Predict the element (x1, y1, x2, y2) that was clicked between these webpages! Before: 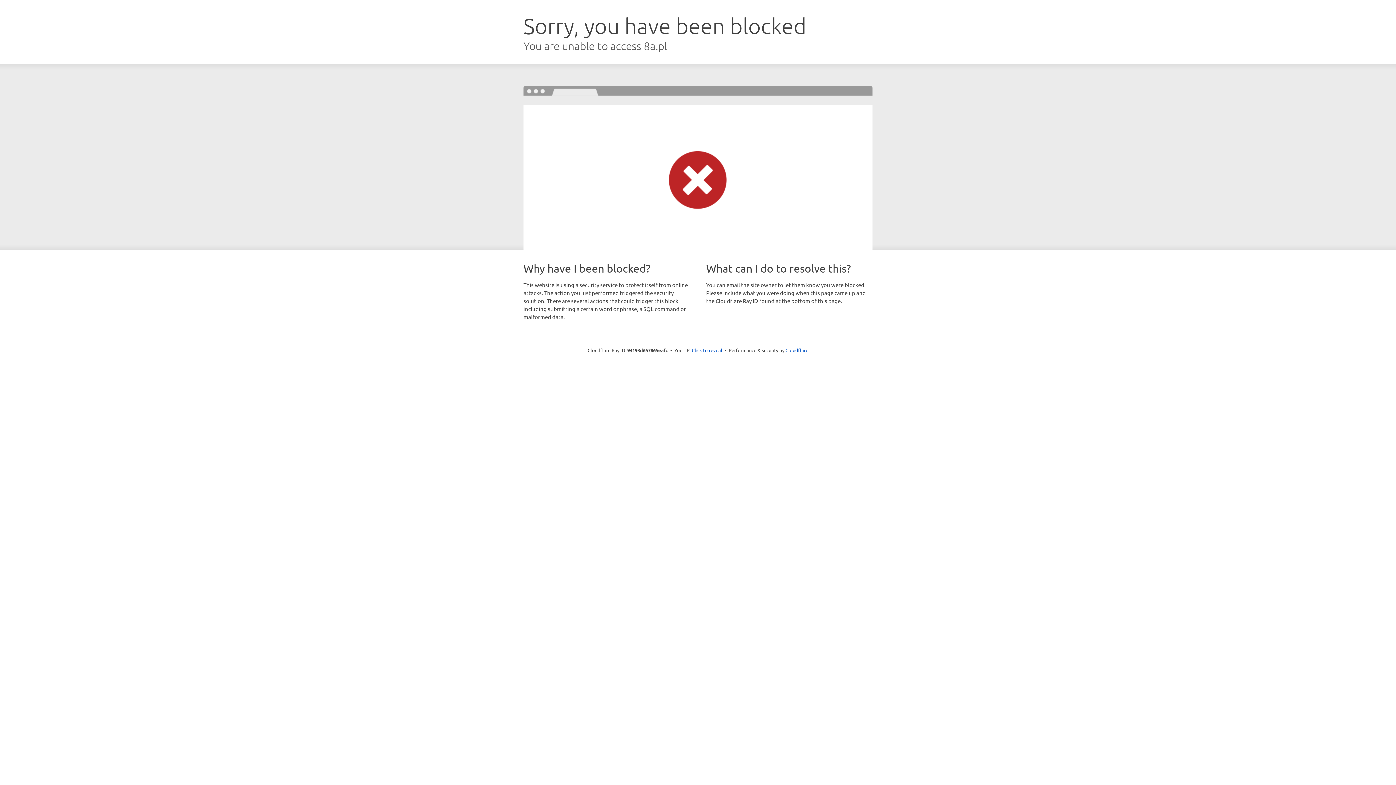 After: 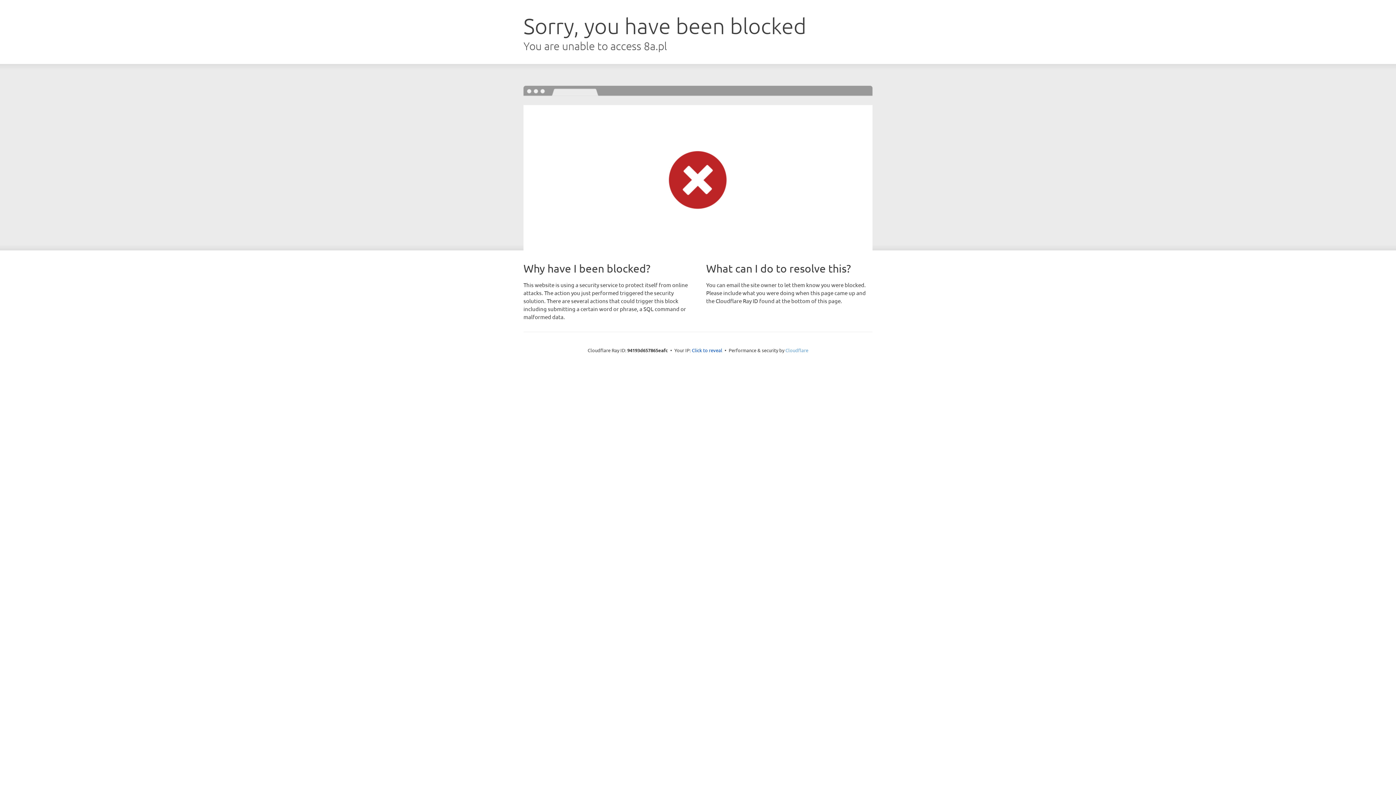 Action: label: Cloudflare bbox: (785, 347, 808, 353)